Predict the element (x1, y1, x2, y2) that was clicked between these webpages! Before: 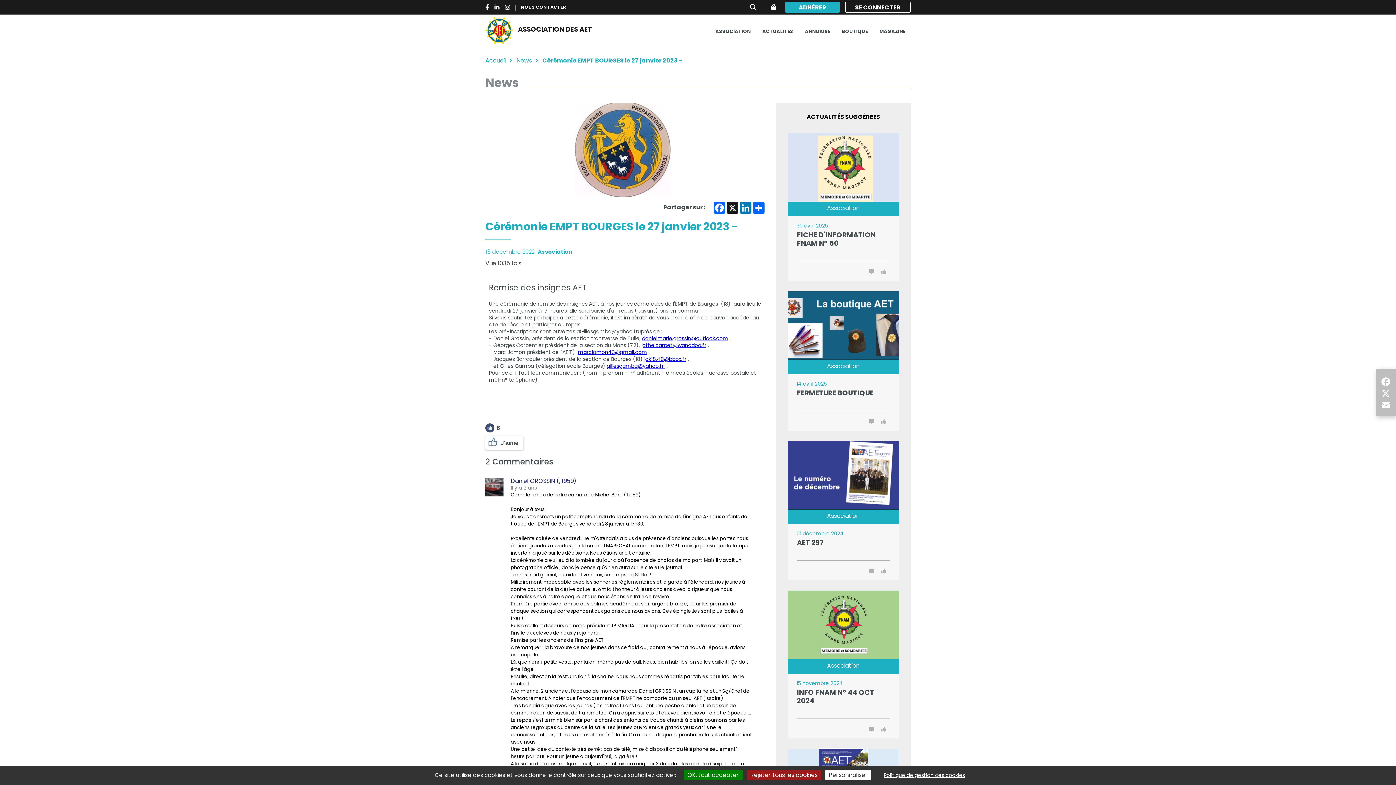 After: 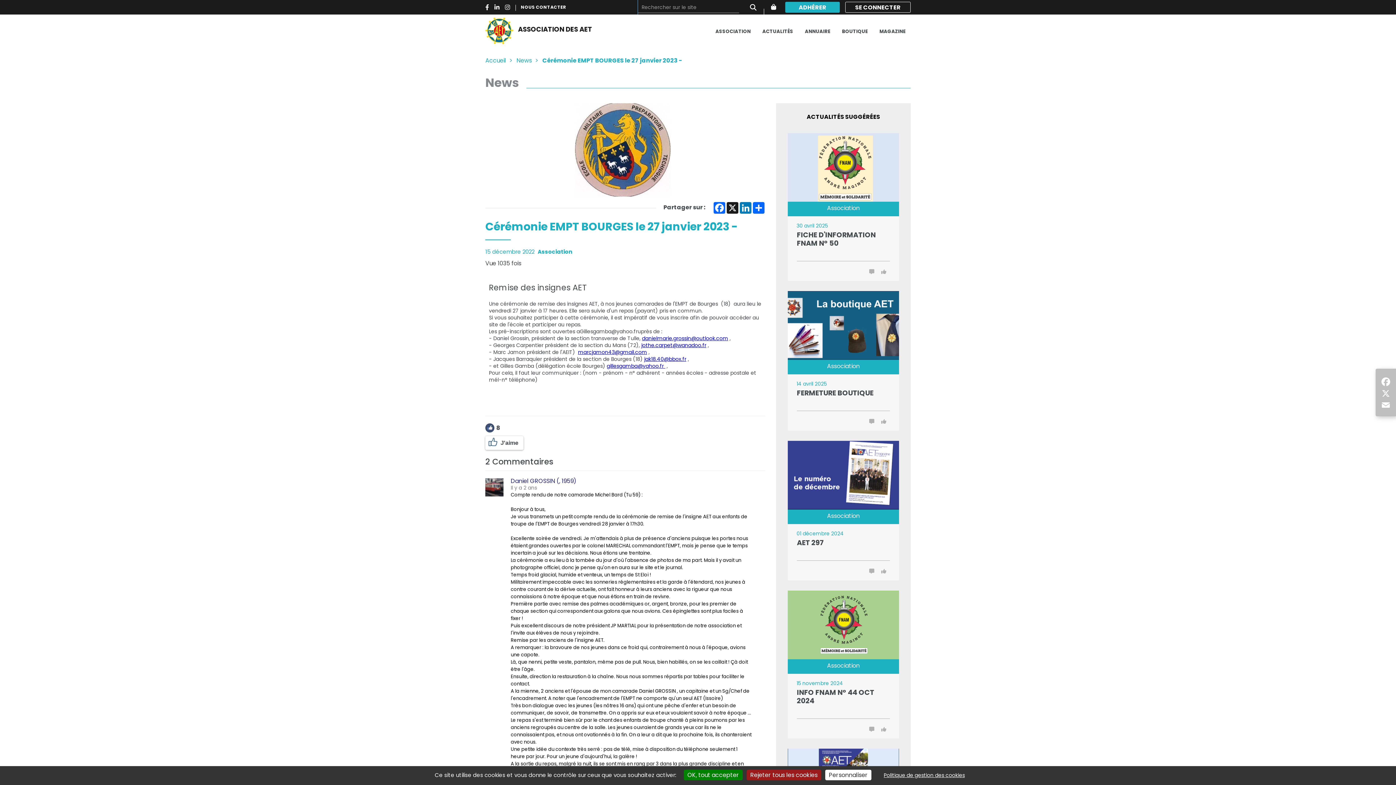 Action: bbox: (750, 0, 756, 13)